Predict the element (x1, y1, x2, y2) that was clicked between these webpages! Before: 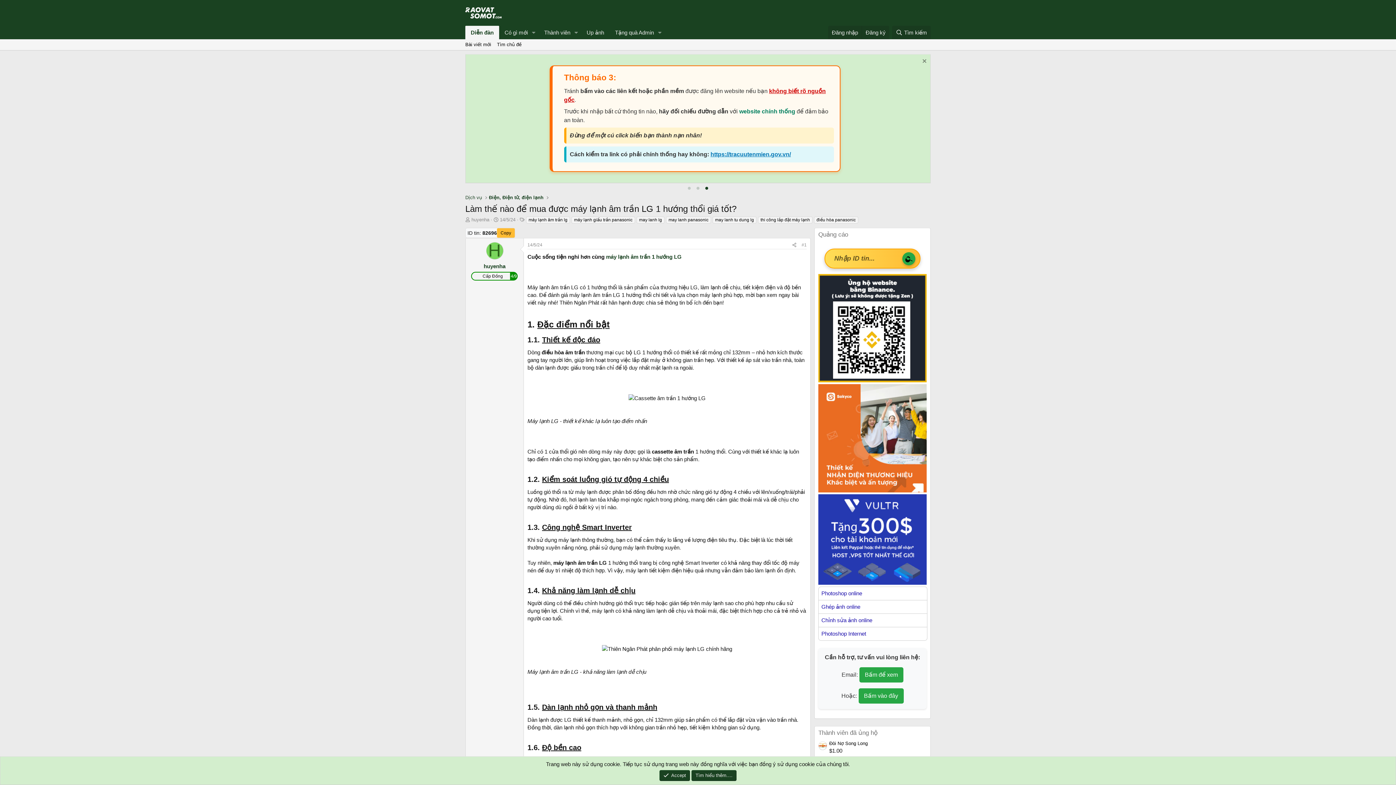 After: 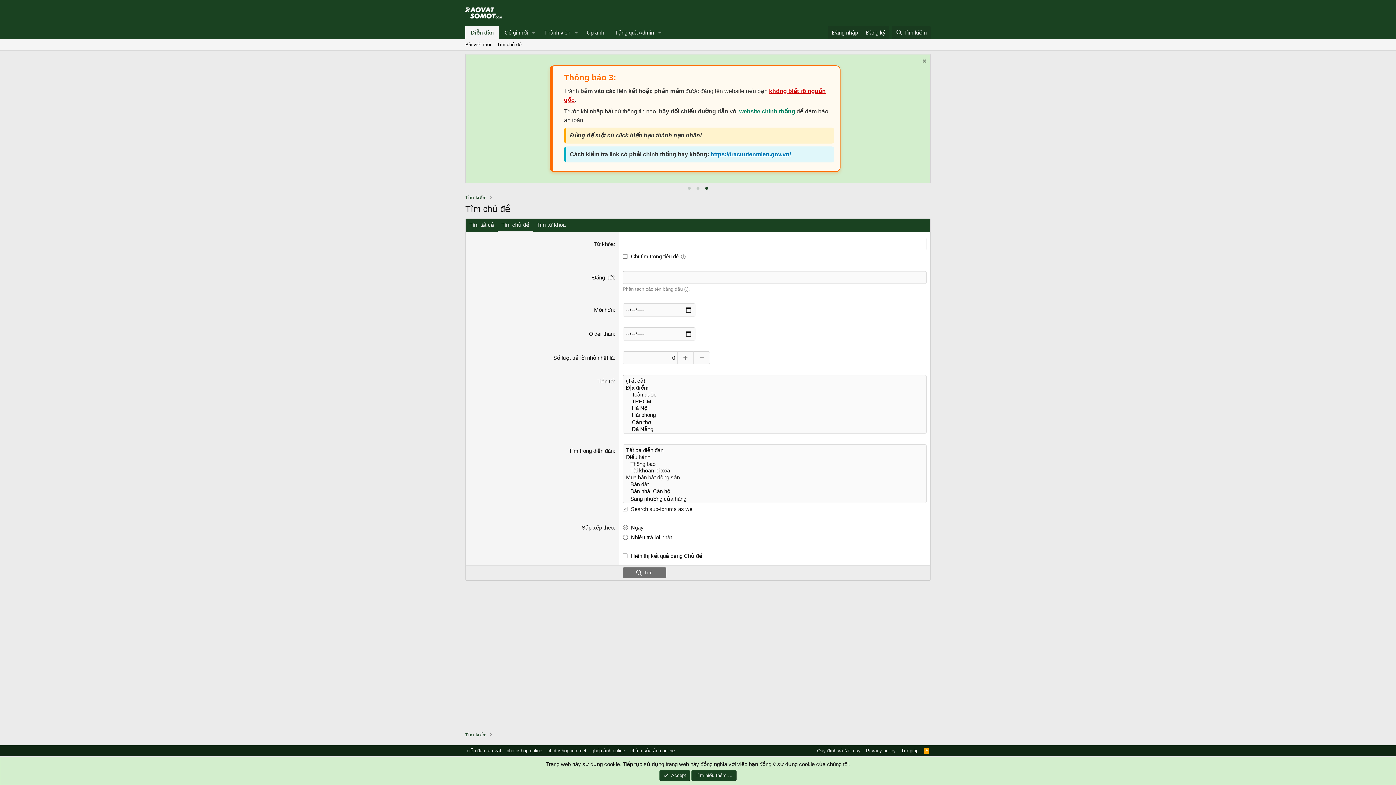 Action: label: Tìm chủ đề bbox: (494, 39, 524, 50)